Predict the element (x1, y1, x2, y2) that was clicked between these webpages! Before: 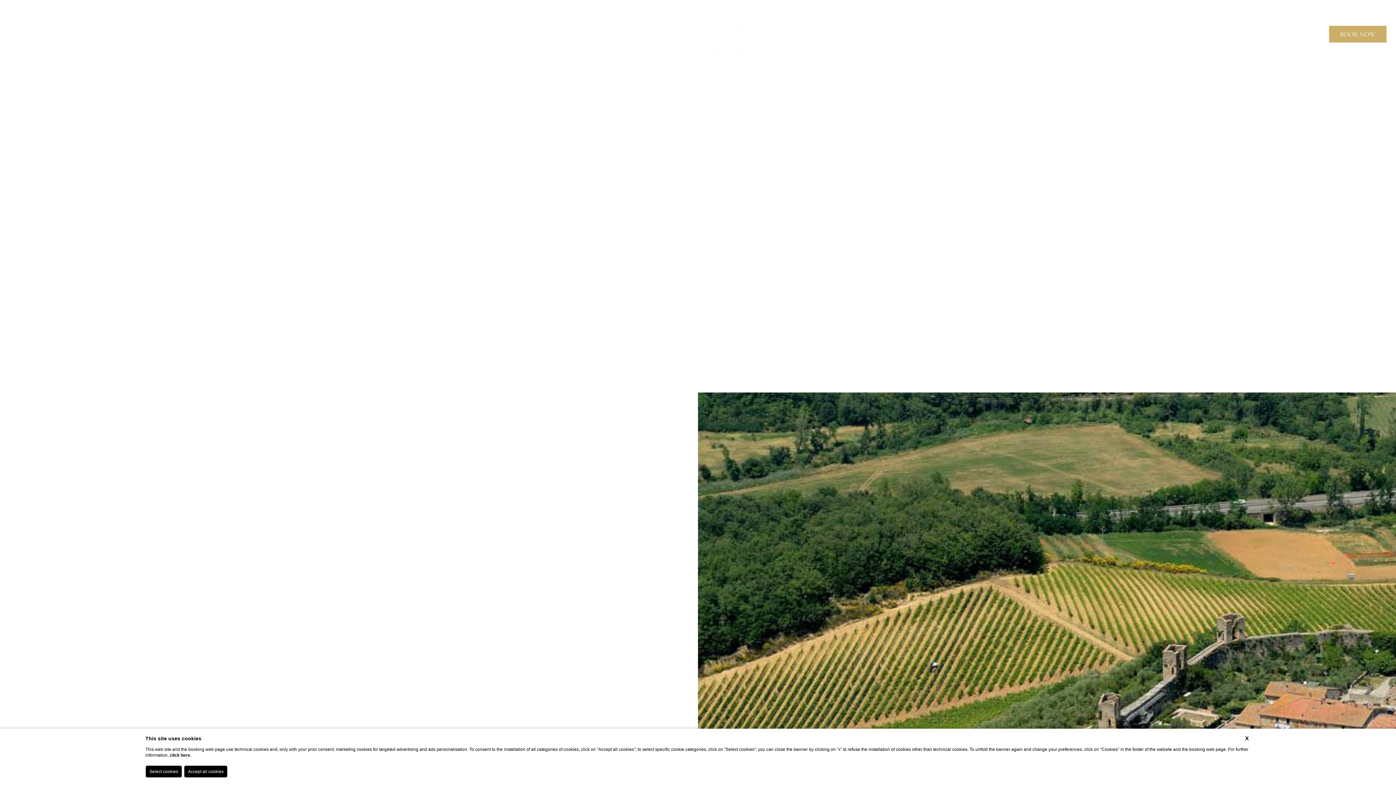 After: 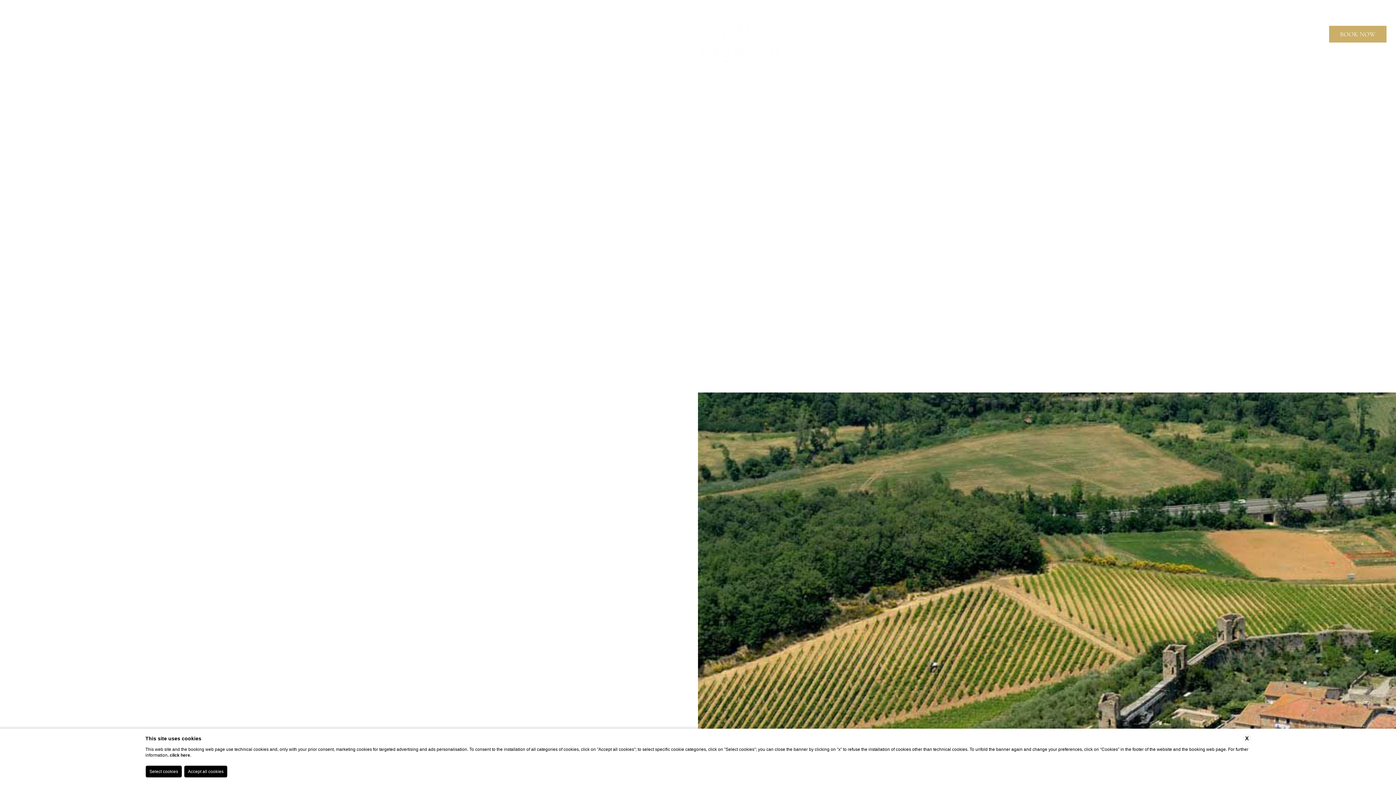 Action: bbox: (50, 2, 55, 8)